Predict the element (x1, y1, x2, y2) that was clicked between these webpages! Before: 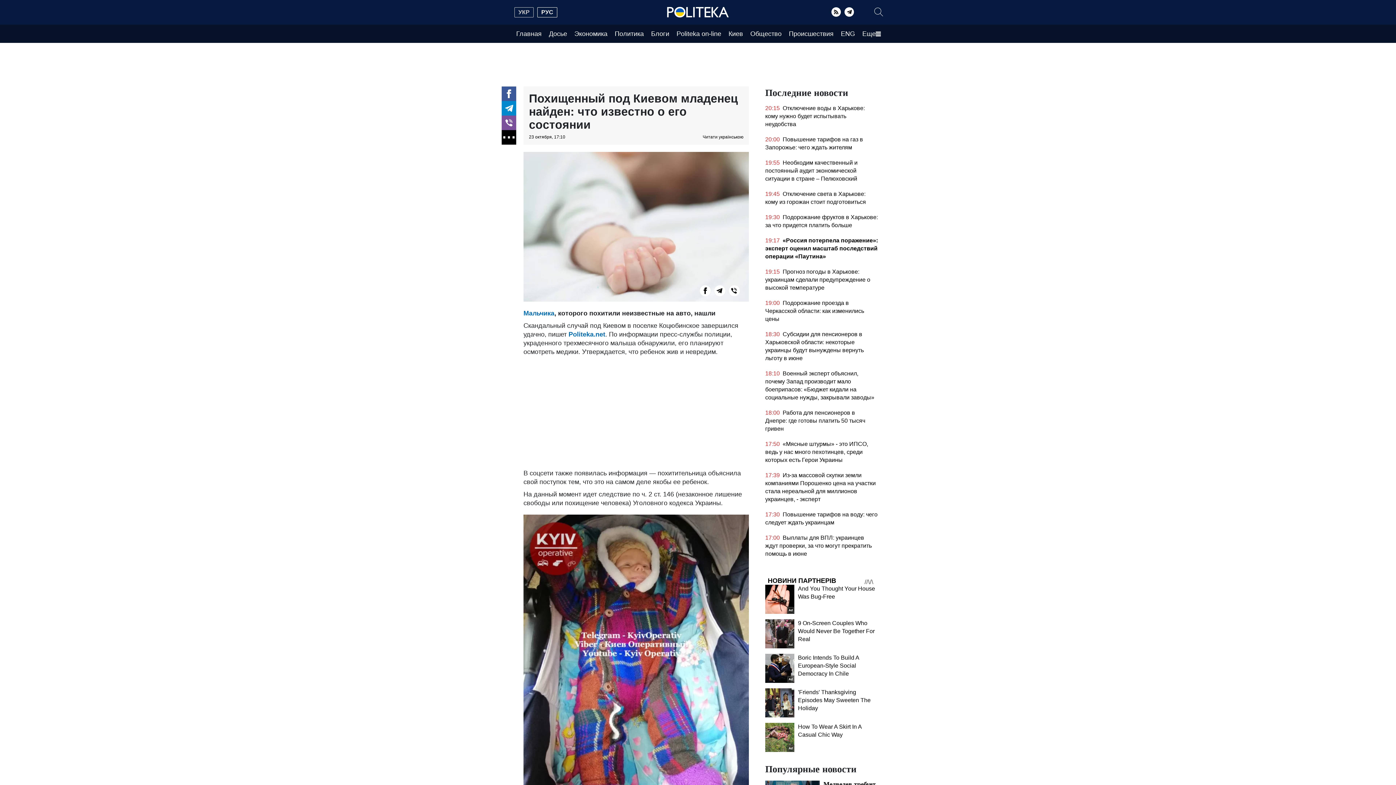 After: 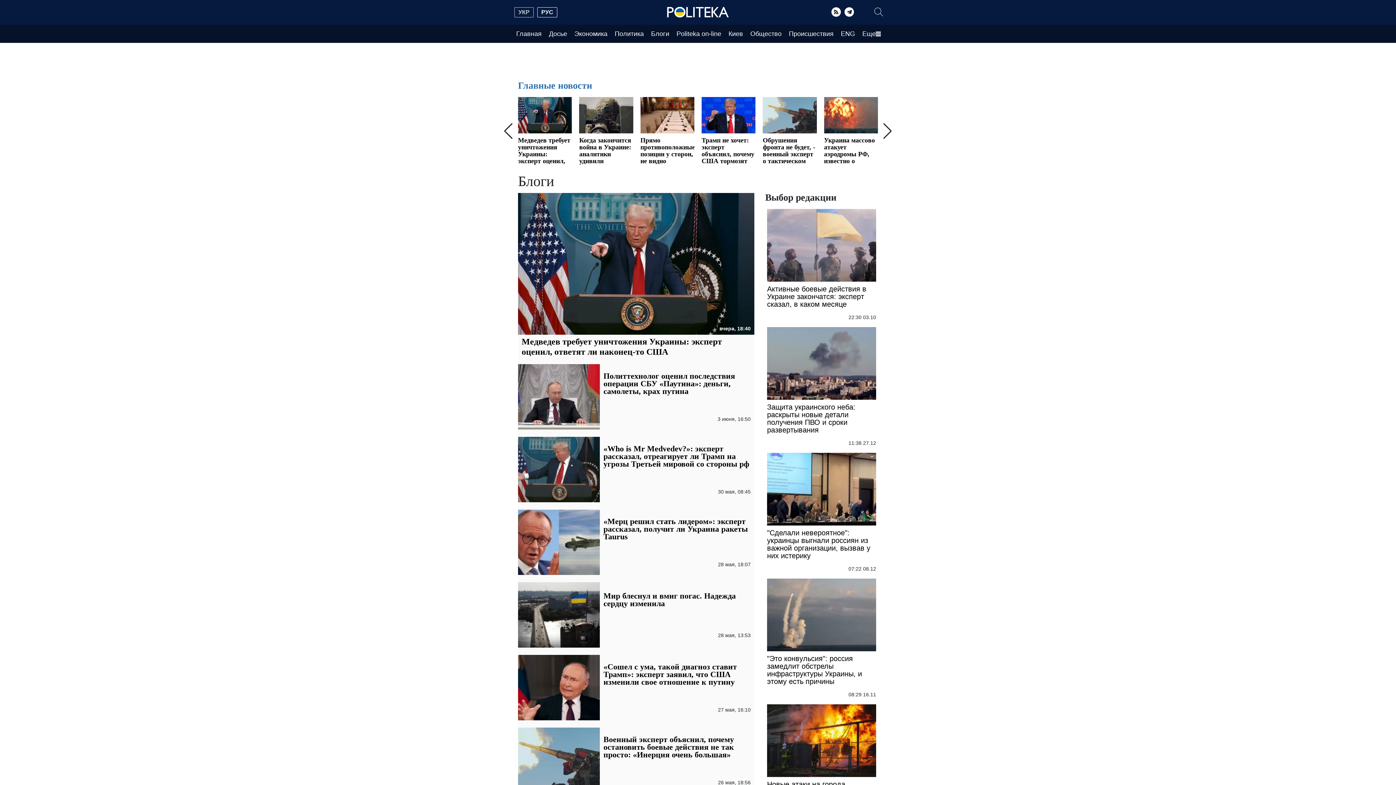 Action: bbox: (647, 30, 673, 37) label: Блоги